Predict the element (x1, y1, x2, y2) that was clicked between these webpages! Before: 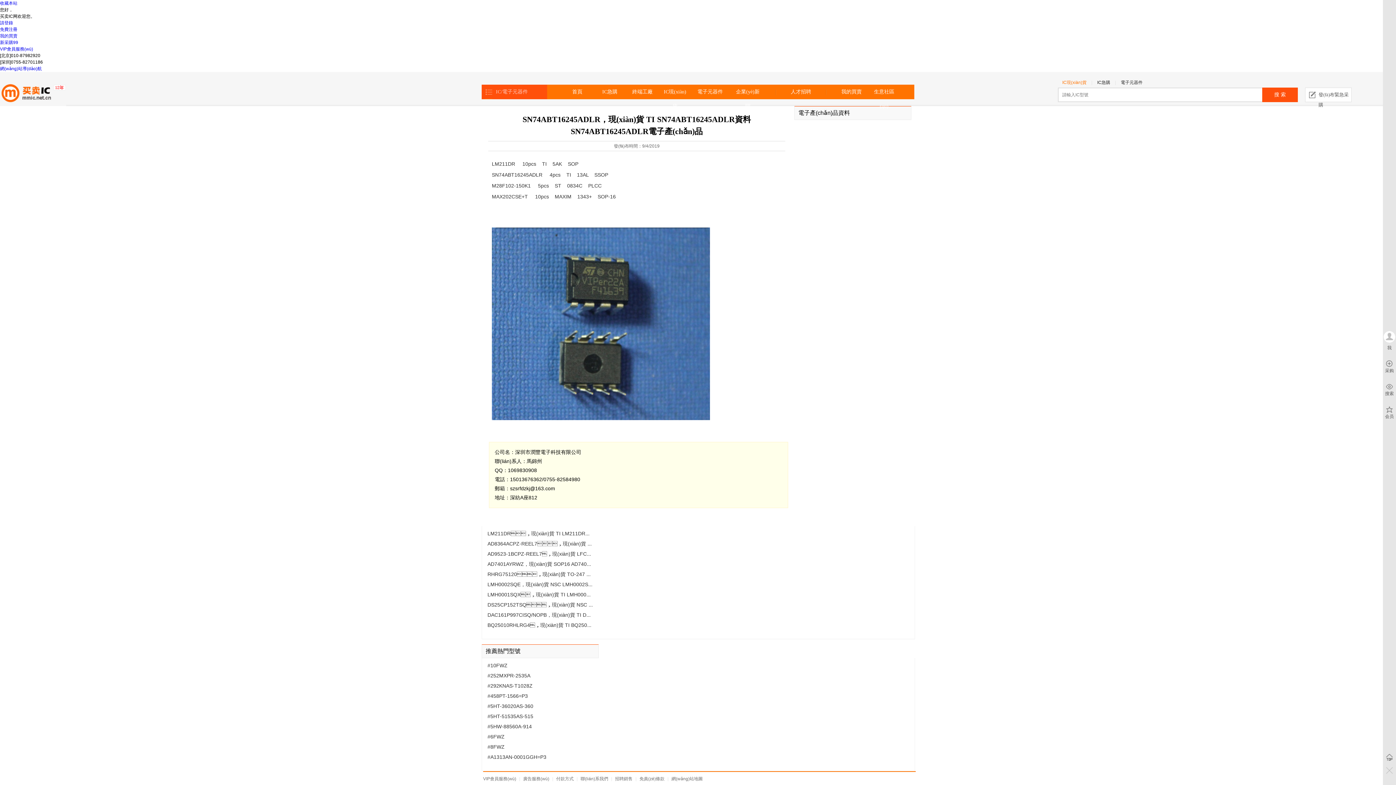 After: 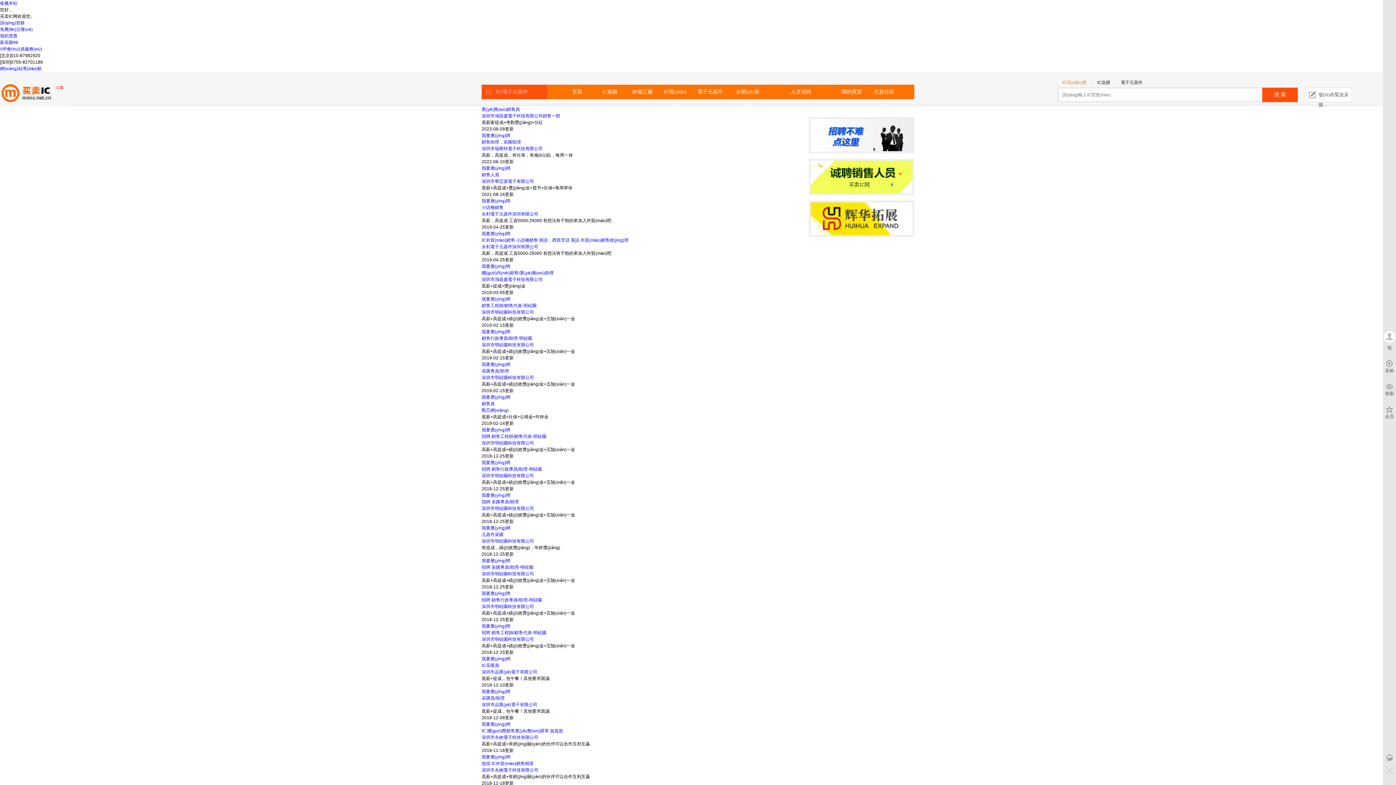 Action: bbox: (788, 84, 813, 99) label: 人才招聘